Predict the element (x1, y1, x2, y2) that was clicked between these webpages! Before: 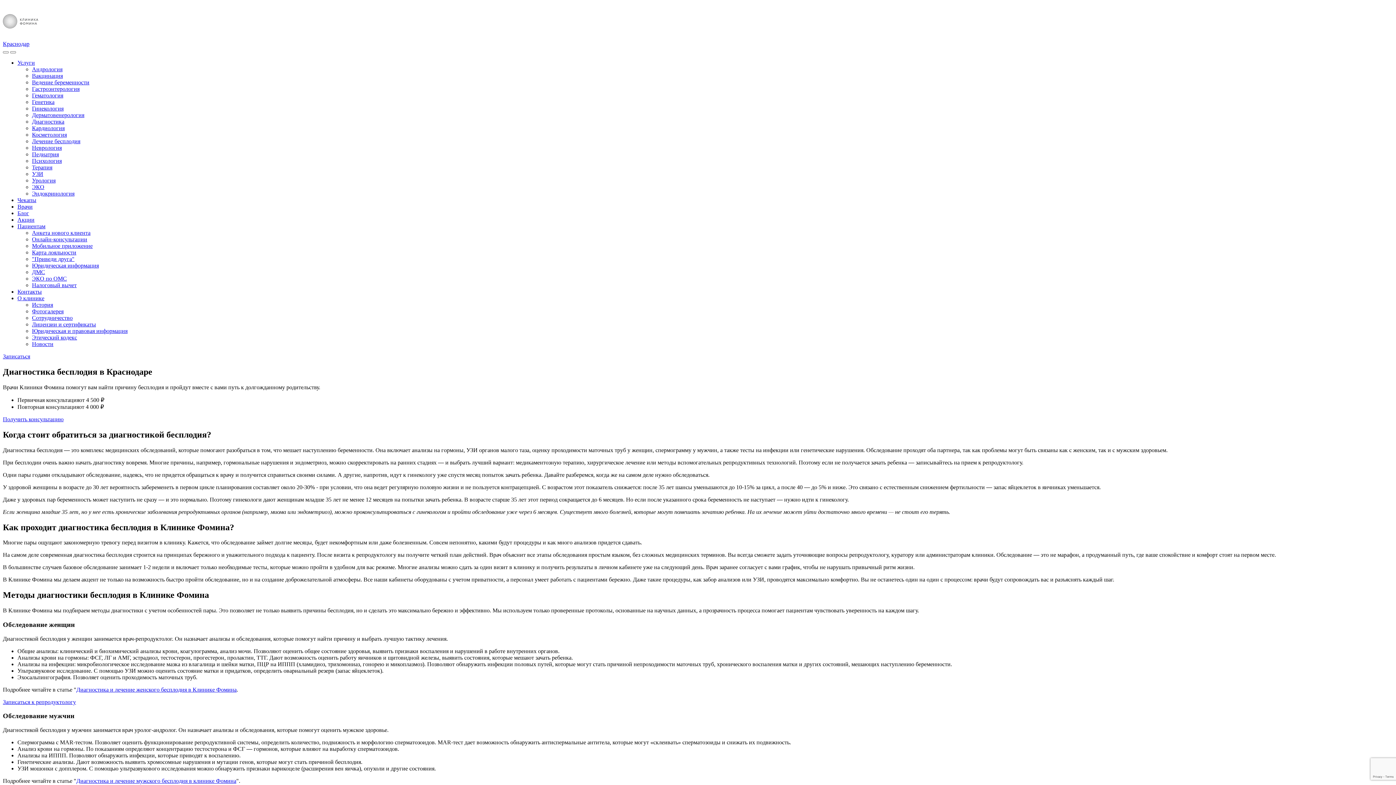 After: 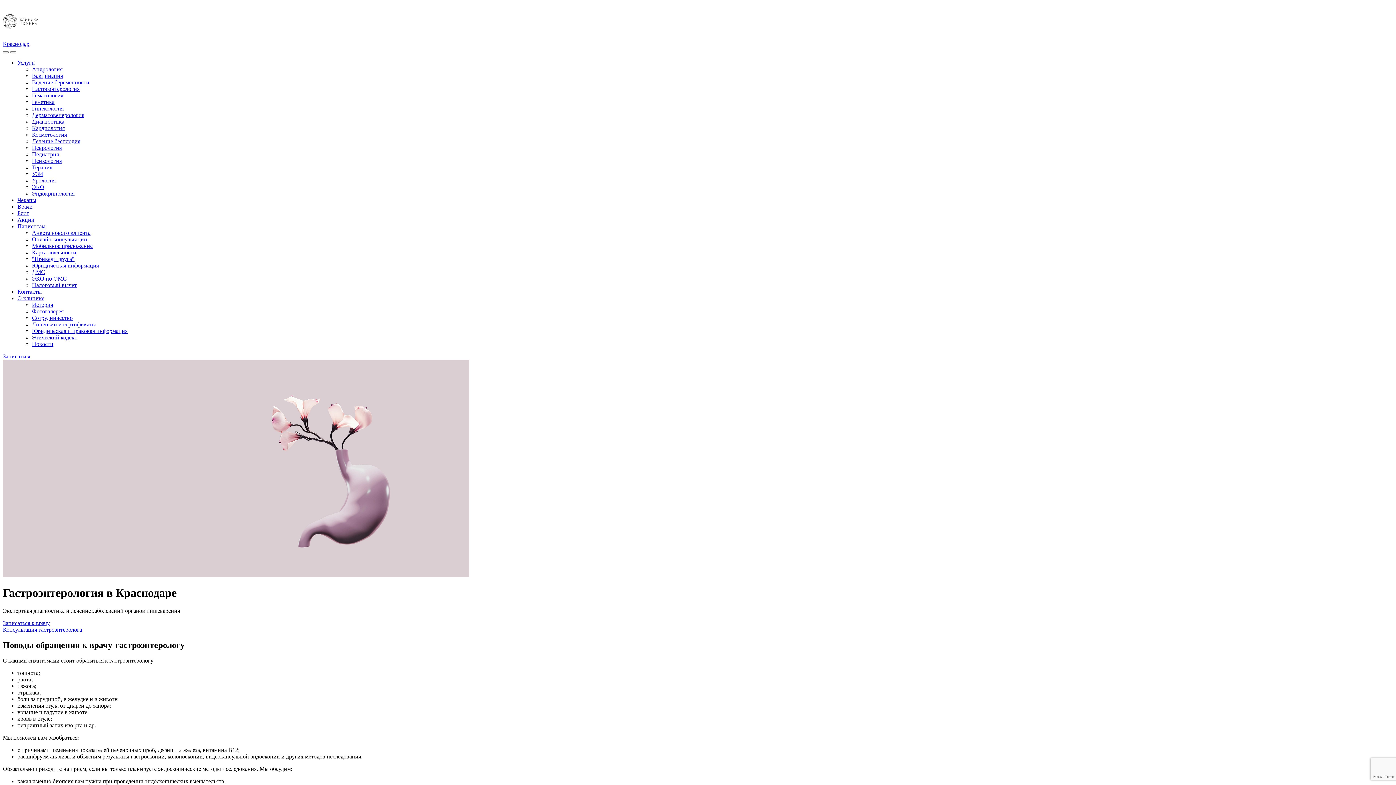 Action: label: Гастроэнтерология bbox: (32, 85, 79, 92)